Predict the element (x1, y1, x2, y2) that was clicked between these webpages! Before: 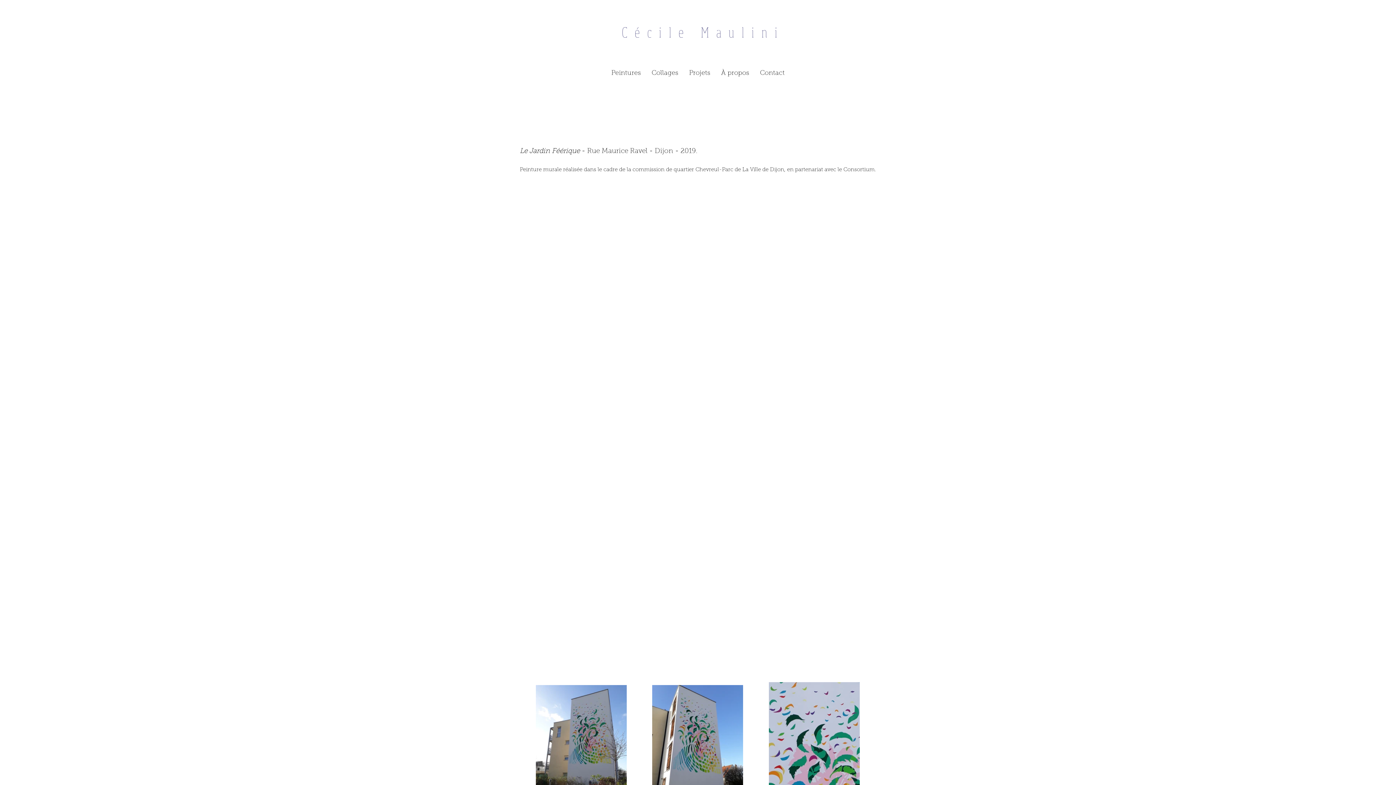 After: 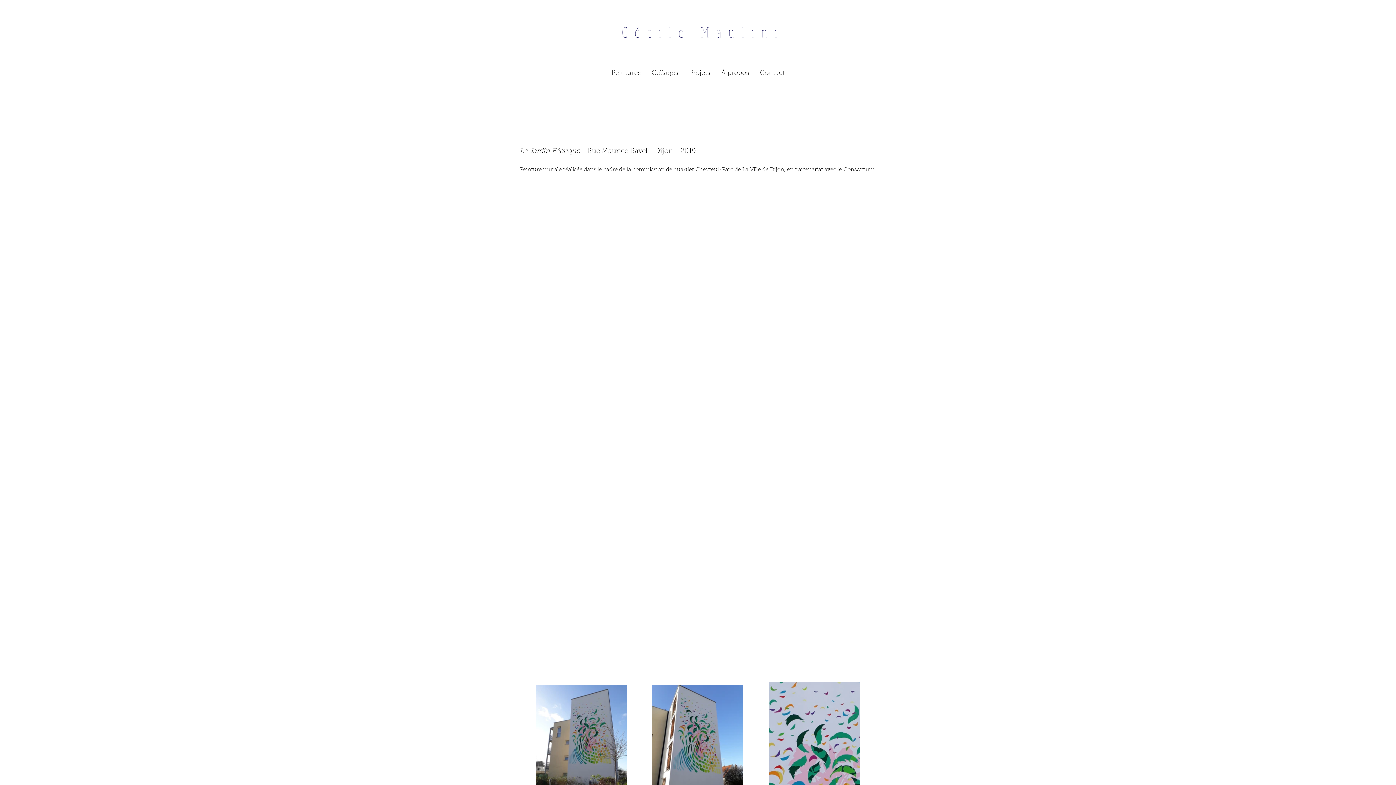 Action: label: Projets bbox: (683, 67, 715, 79)